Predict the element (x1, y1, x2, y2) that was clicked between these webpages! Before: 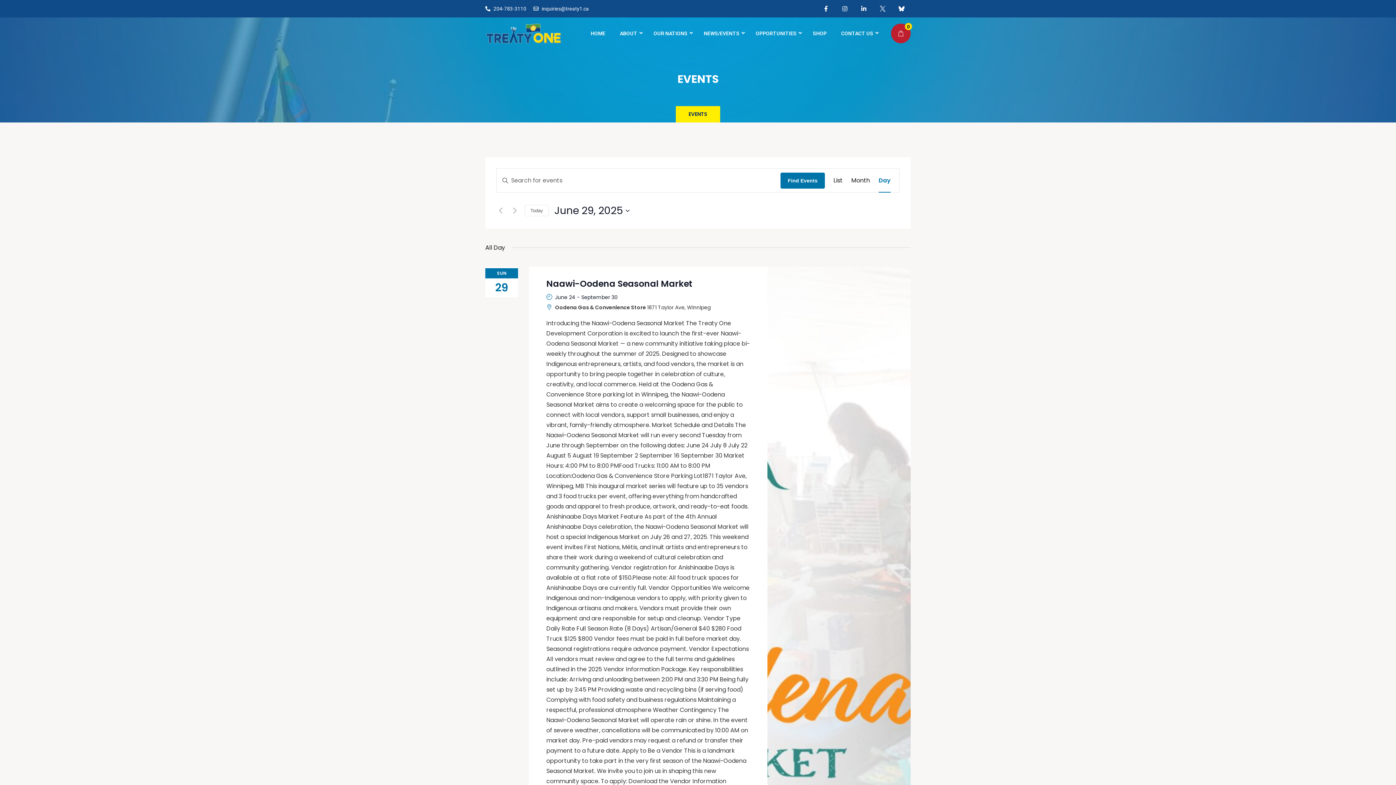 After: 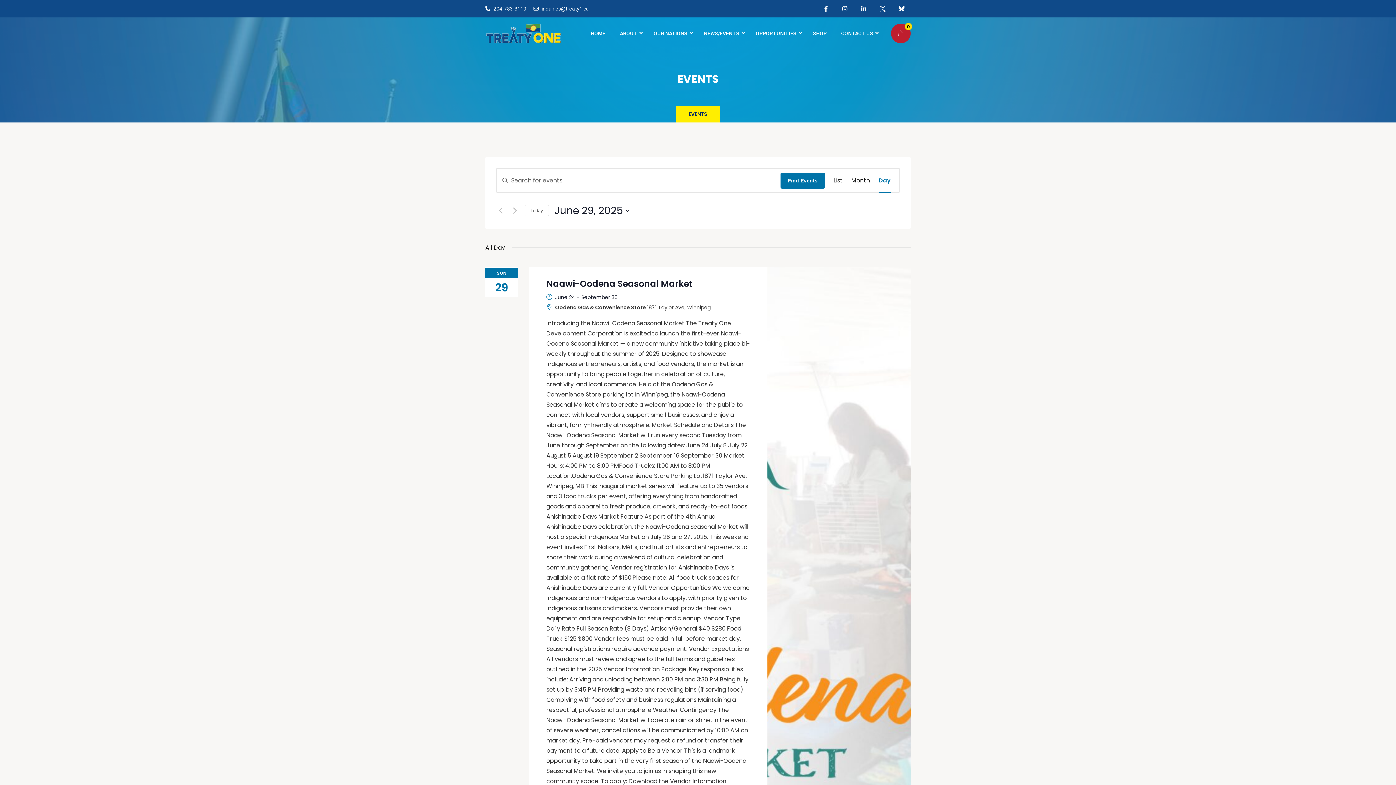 Action: bbox: (485, 4, 526, 12) label: 204-783-3110